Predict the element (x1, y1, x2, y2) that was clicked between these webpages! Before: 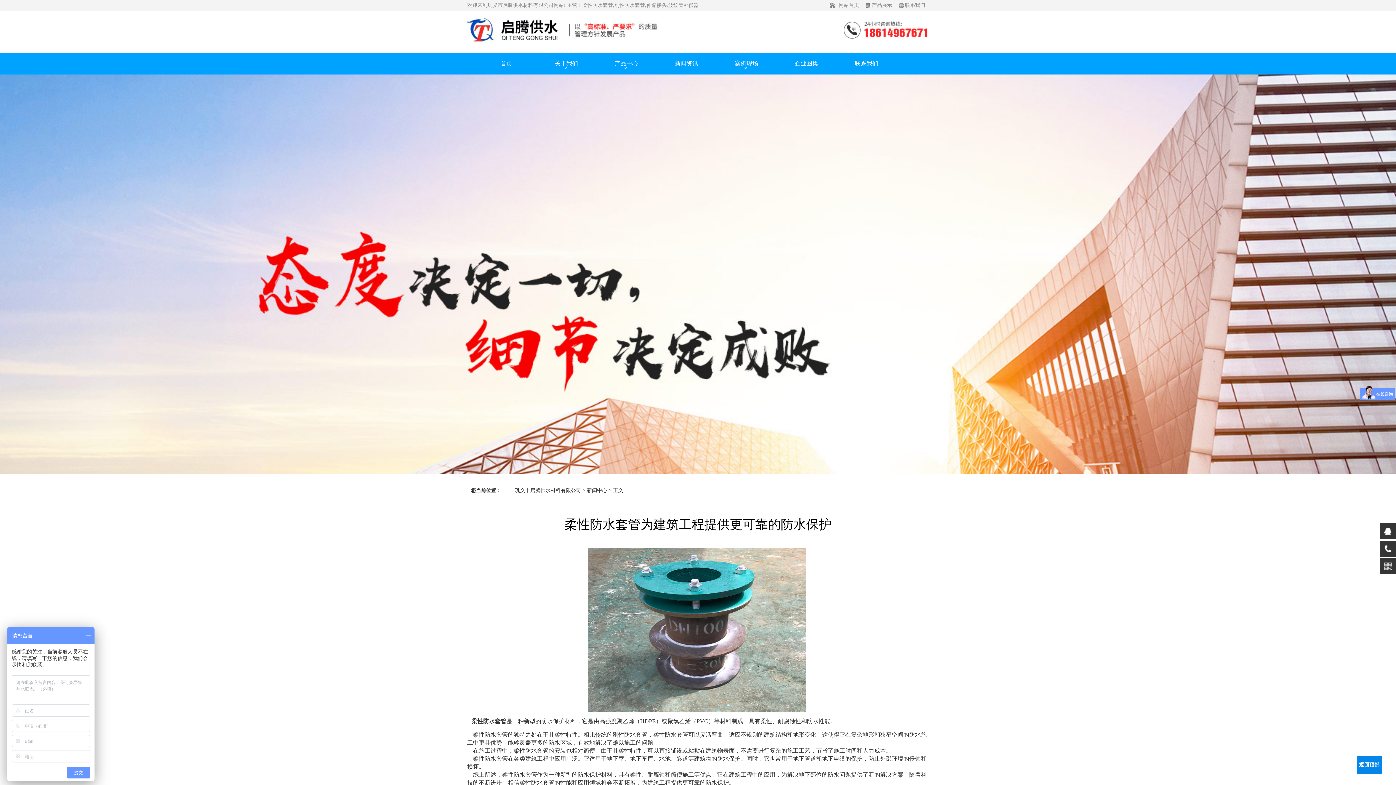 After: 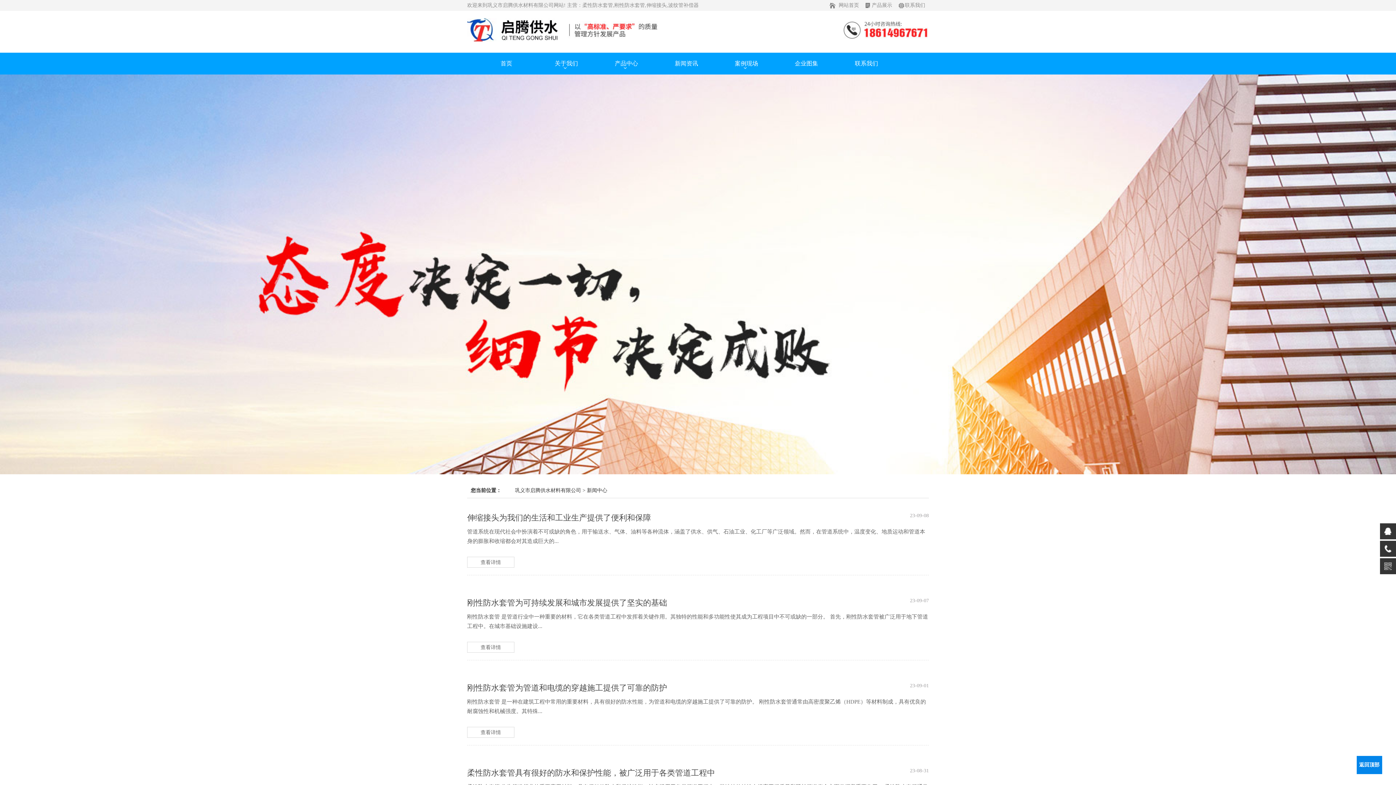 Action: bbox: (656, 52, 716, 61) label: 新闻资讯